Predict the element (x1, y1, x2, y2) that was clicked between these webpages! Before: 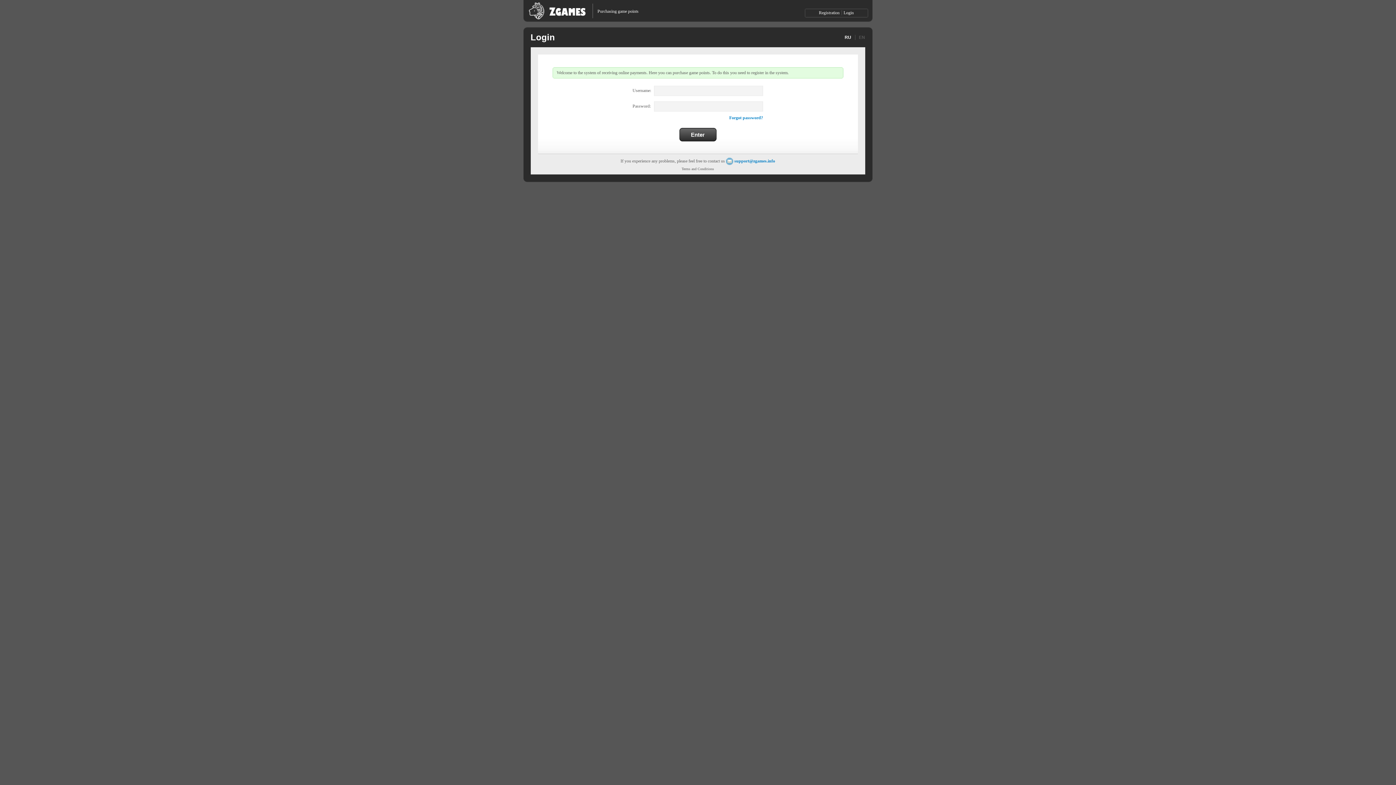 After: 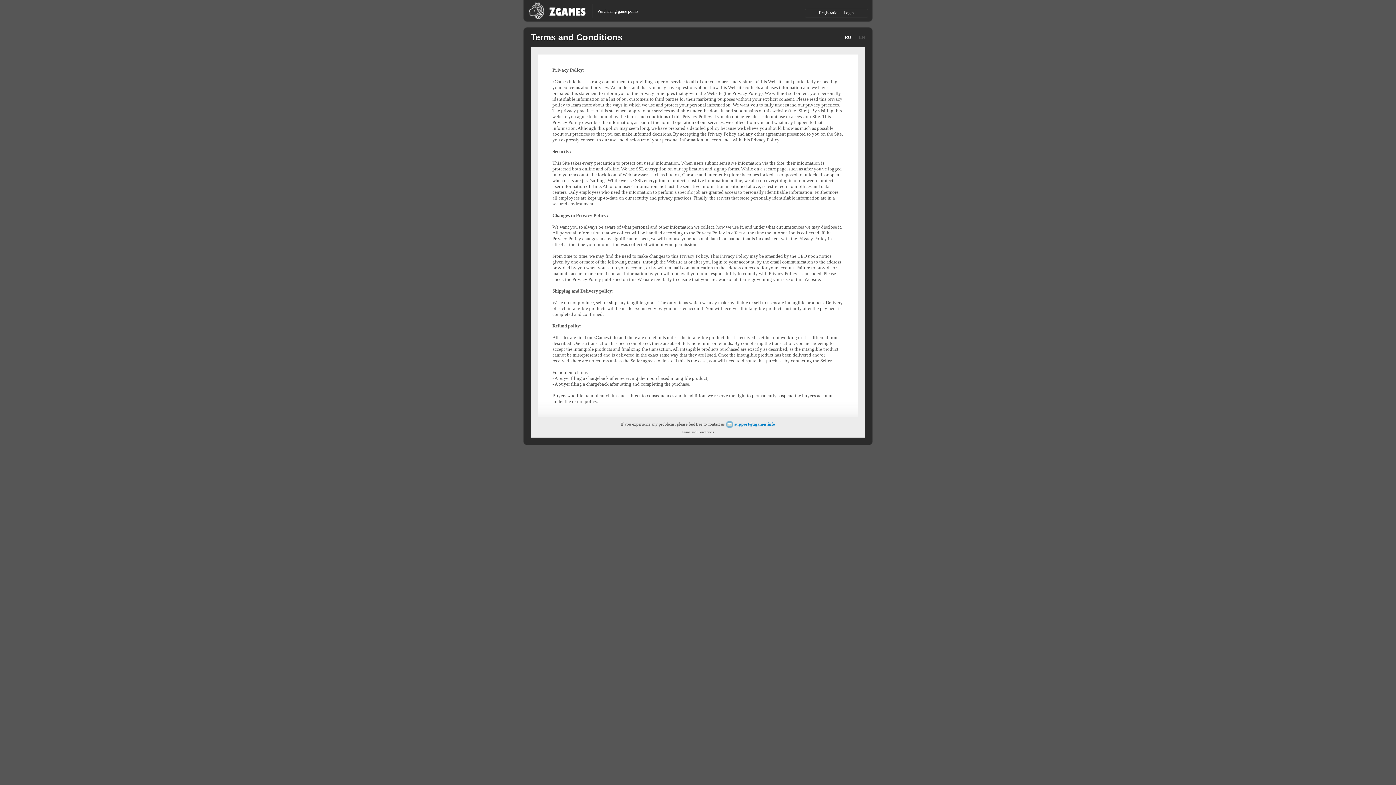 Action: bbox: (681, 166, 714, 170) label: Terms and Conditions